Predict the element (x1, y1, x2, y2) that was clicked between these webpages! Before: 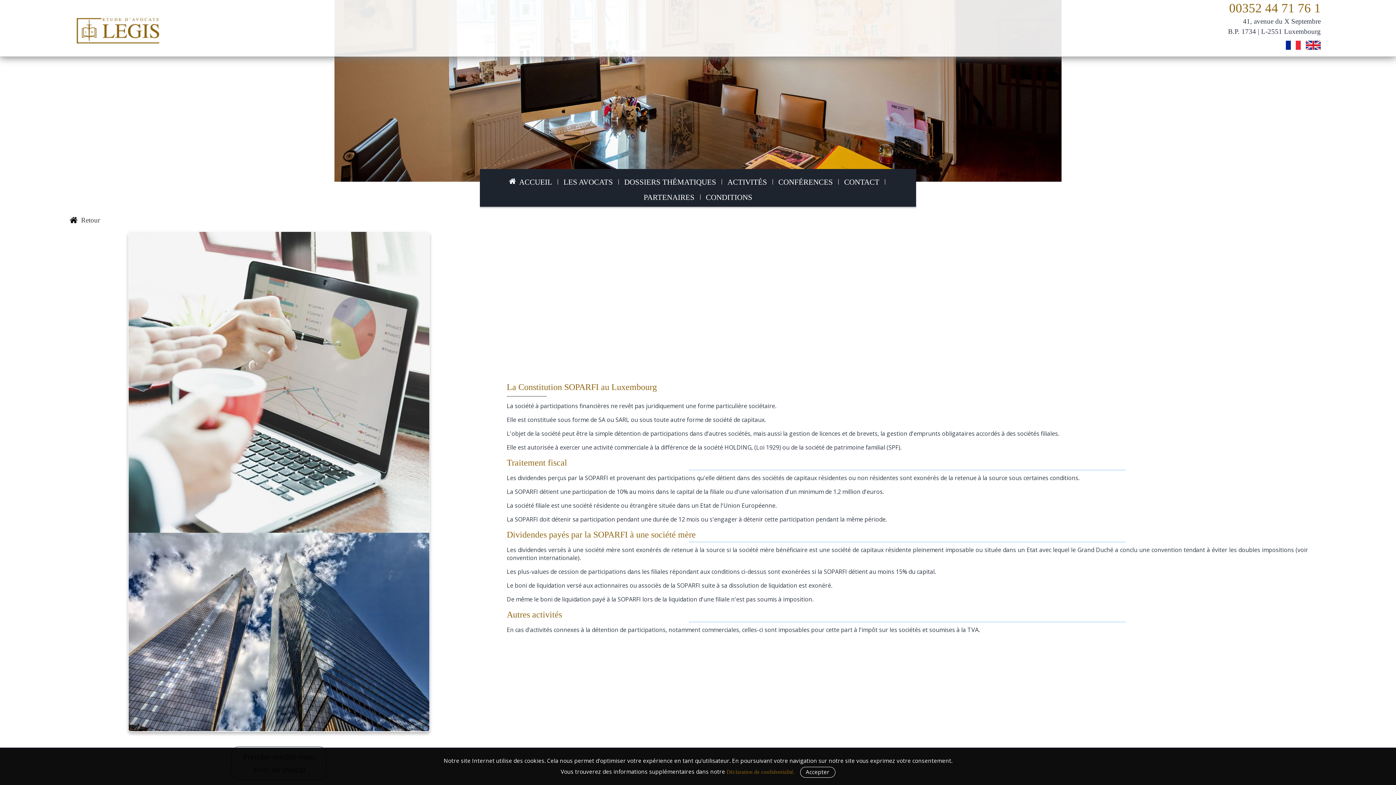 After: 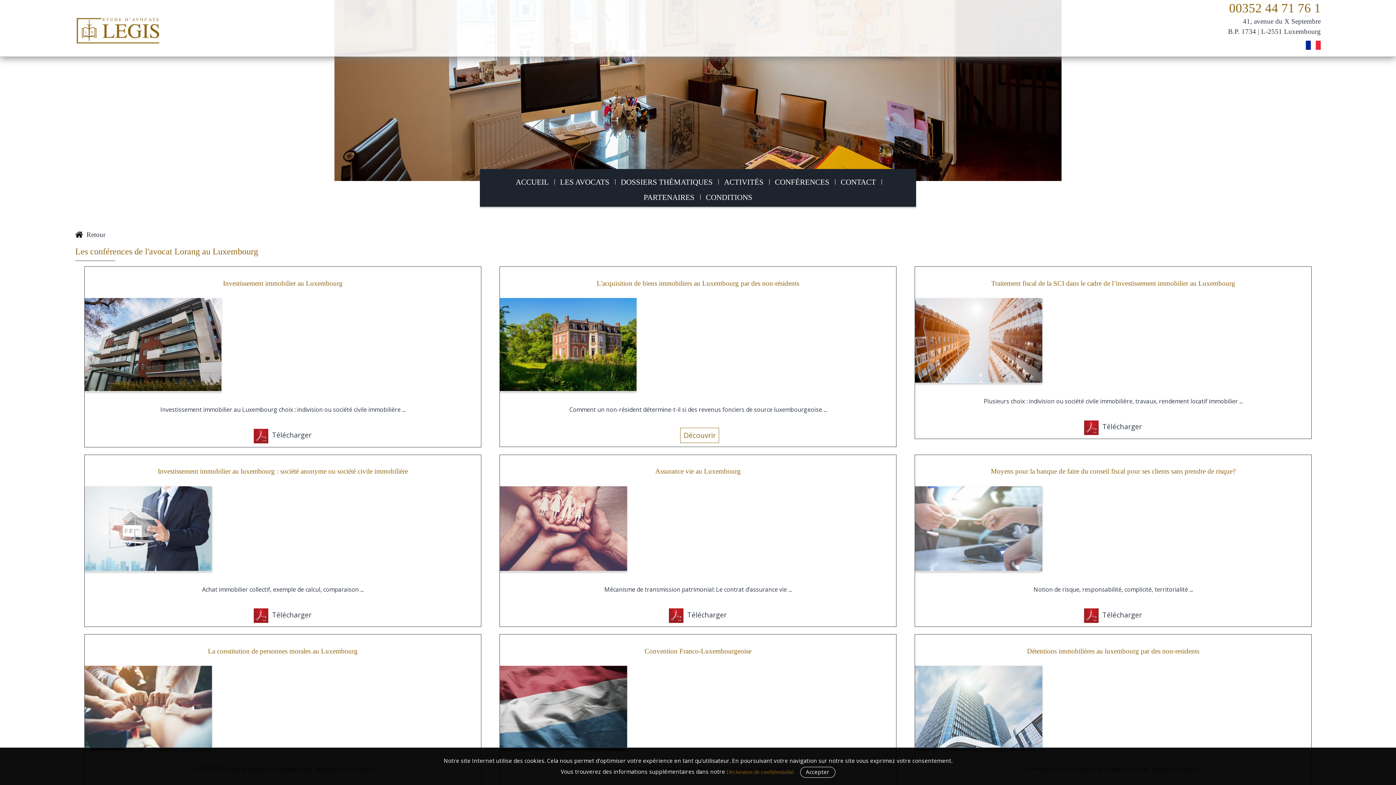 Action: bbox: (778, 177, 833, 186) label: CONFÉRENCES